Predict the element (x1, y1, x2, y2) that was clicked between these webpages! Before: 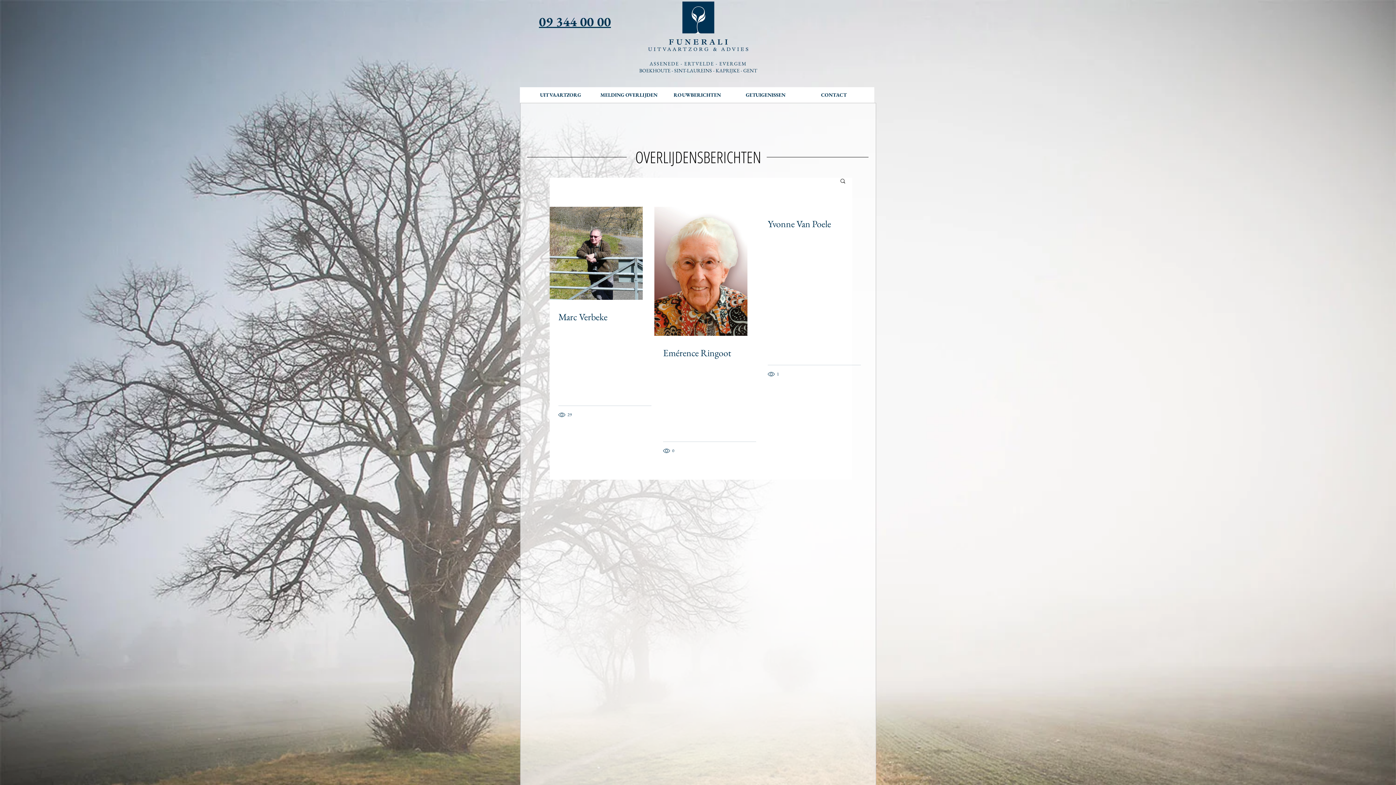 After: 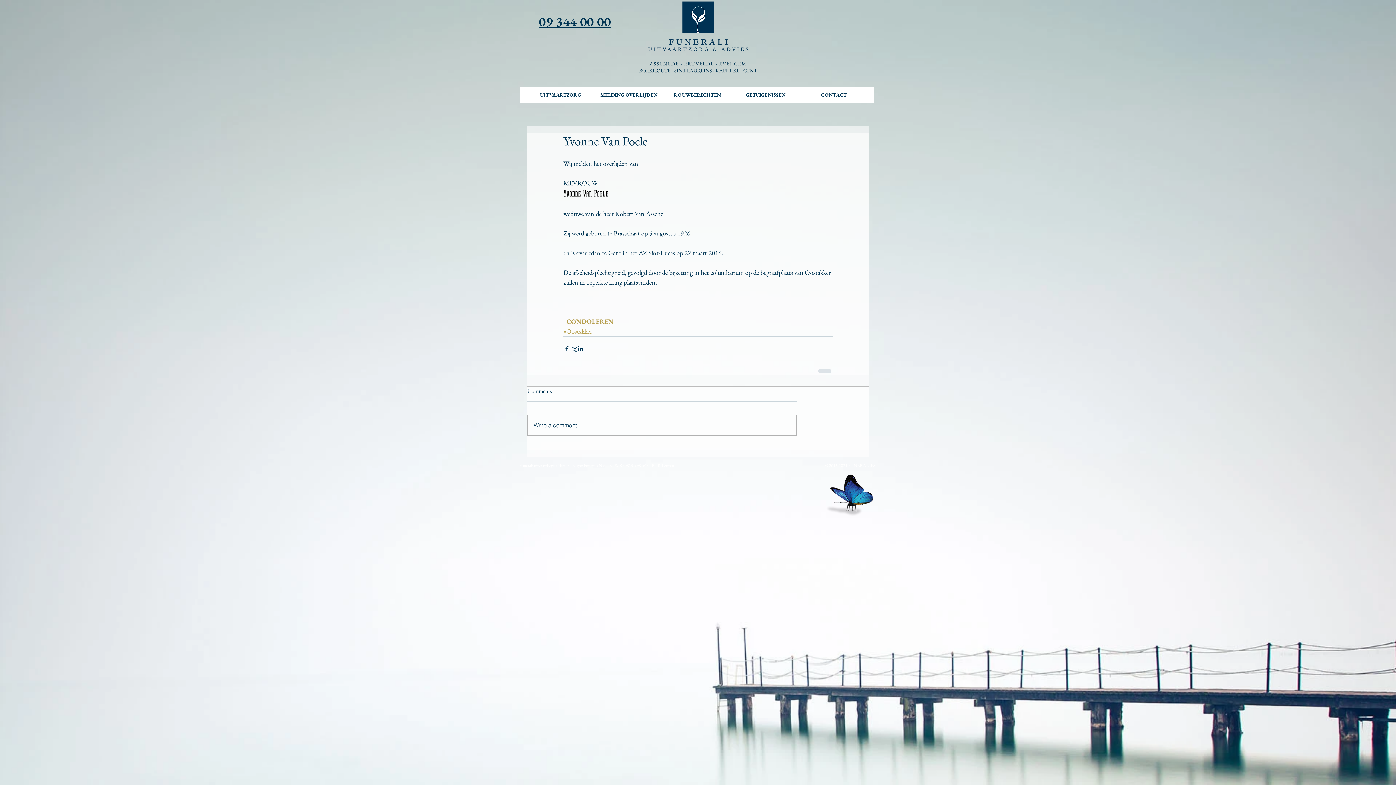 Action: label: Yvonne Van Poele bbox: (768, 217, 861, 230)